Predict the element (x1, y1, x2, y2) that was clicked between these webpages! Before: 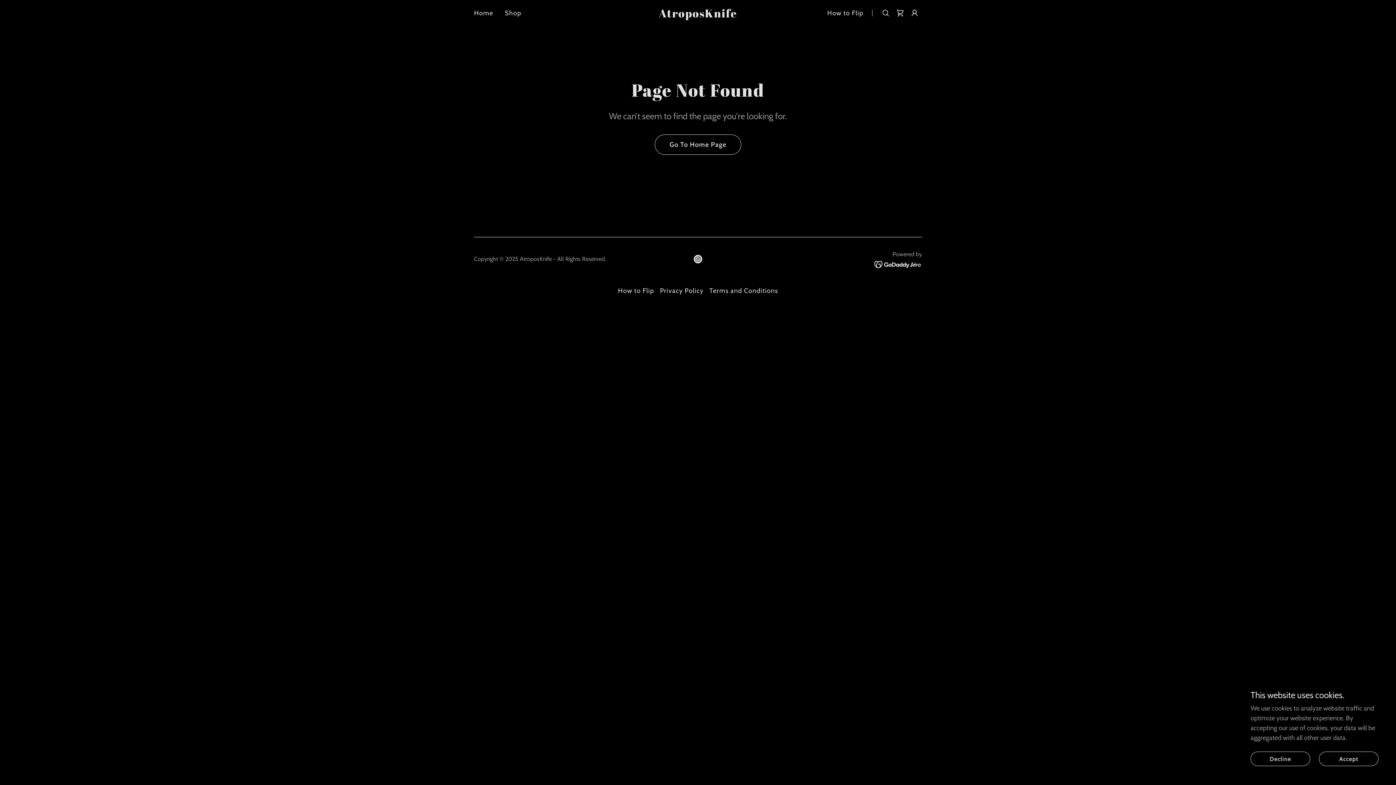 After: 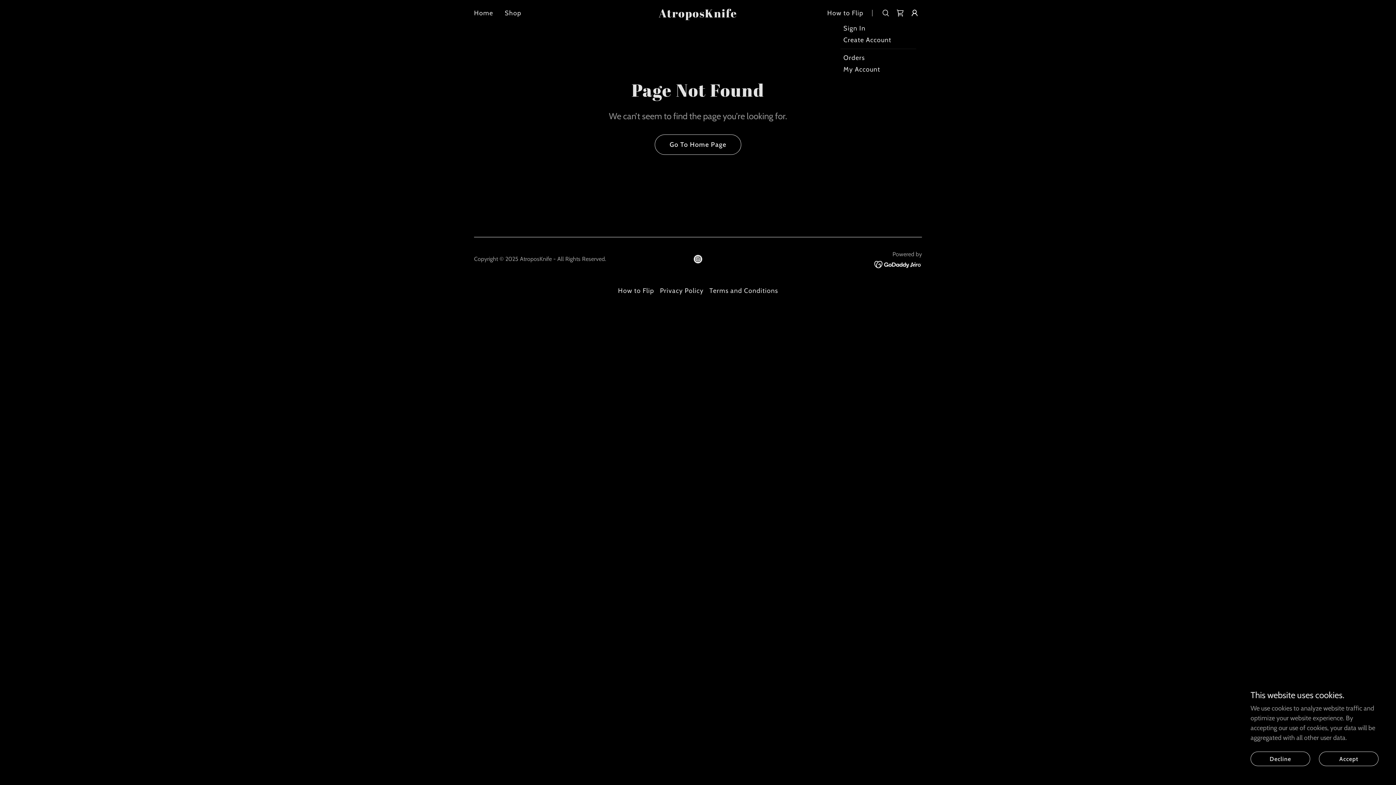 Action: bbox: (907, 5, 922, 20)